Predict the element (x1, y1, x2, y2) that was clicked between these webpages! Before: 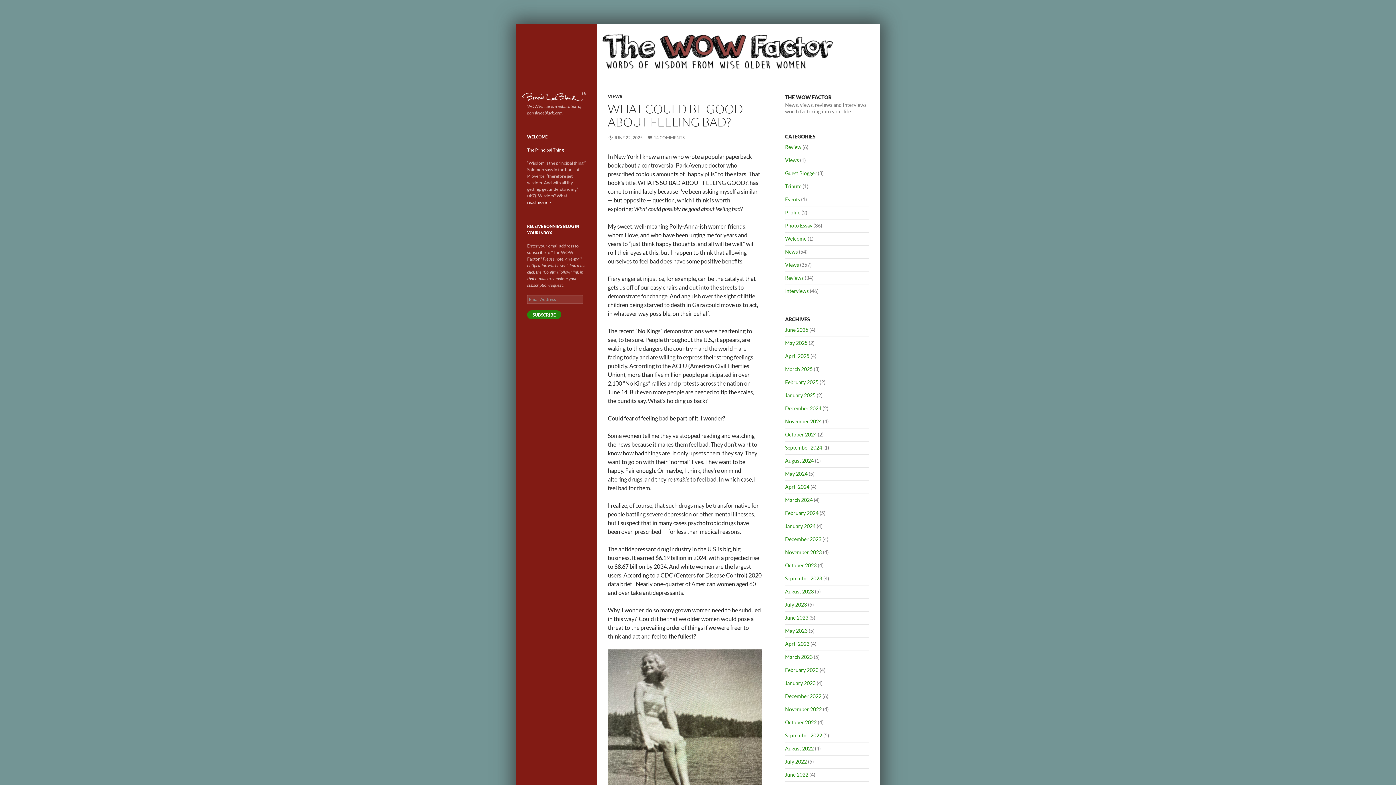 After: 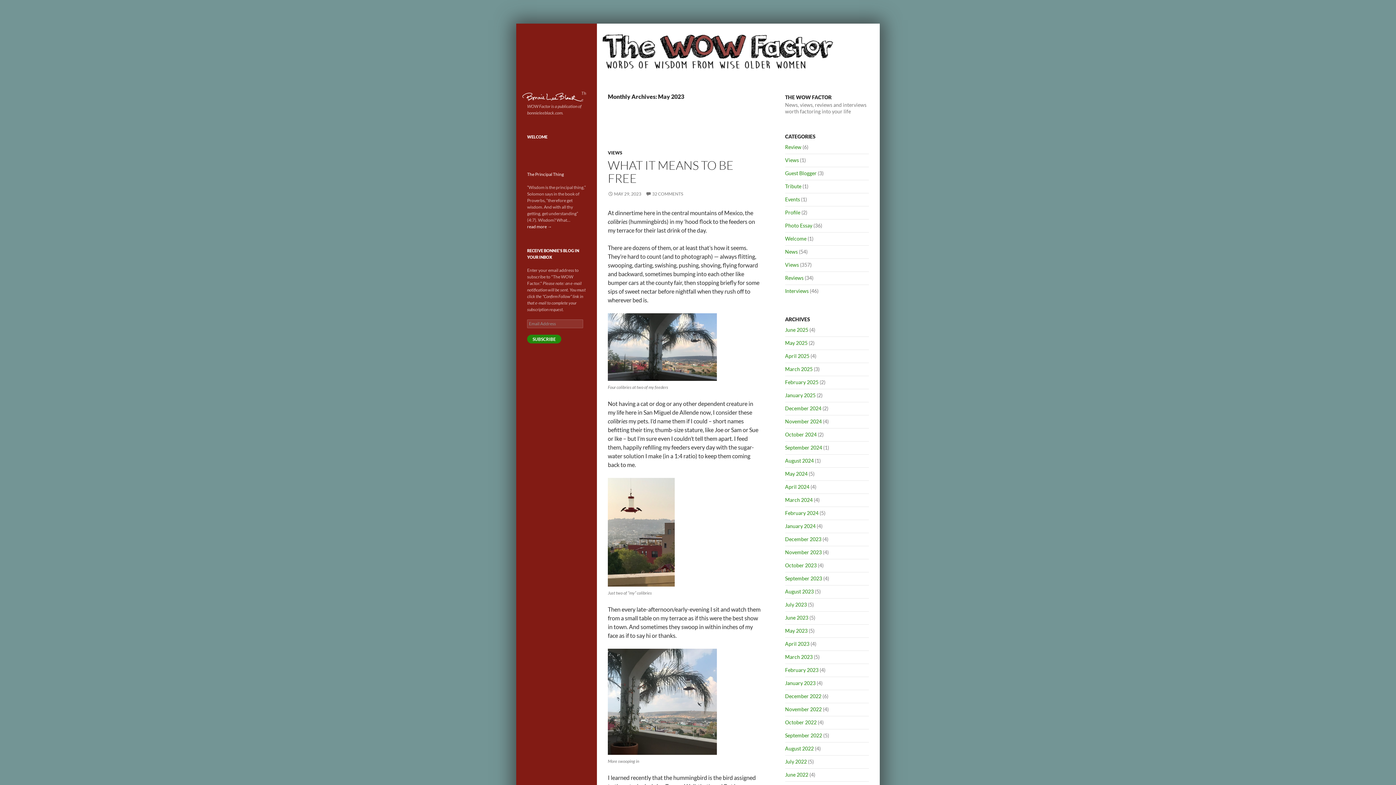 Action: label: May 2023 bbox: (785, 628, 807, 634)